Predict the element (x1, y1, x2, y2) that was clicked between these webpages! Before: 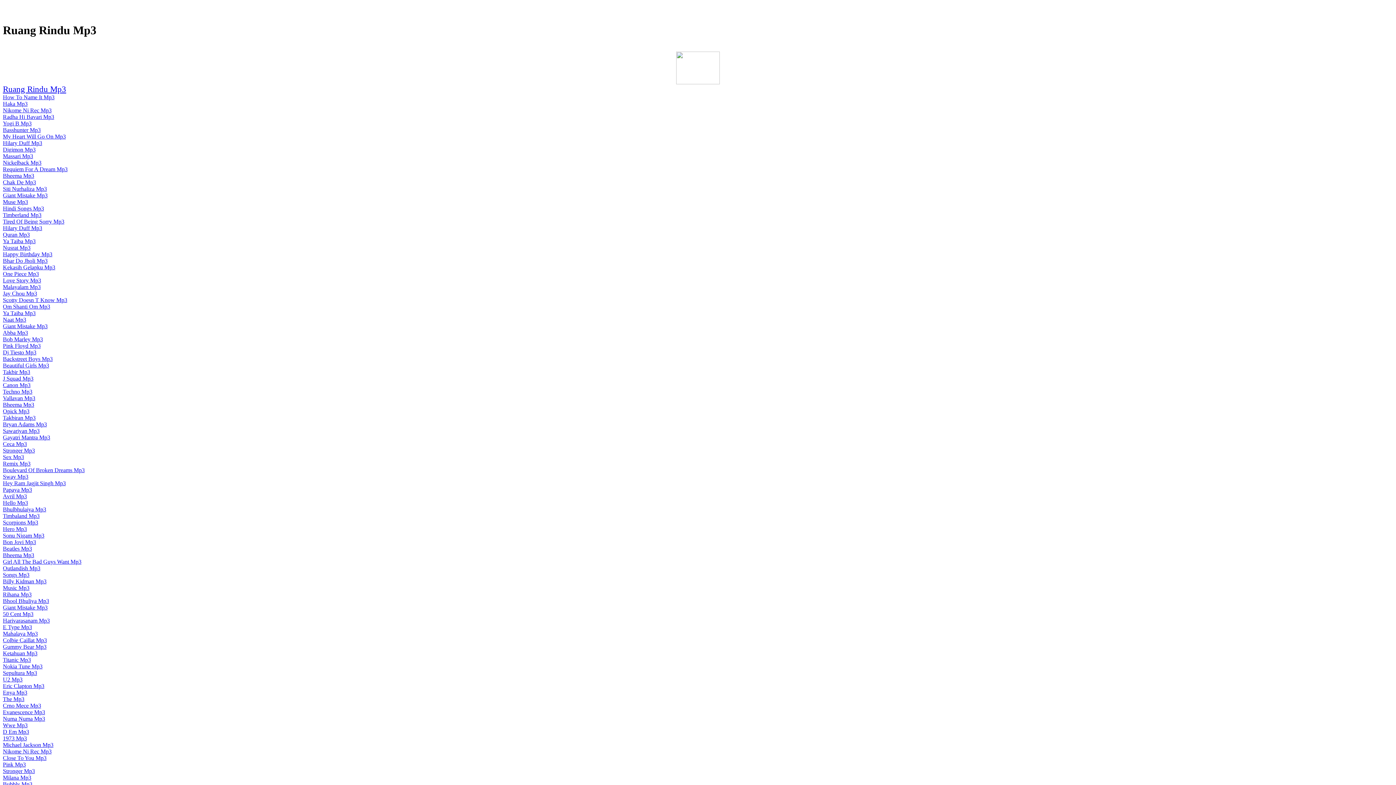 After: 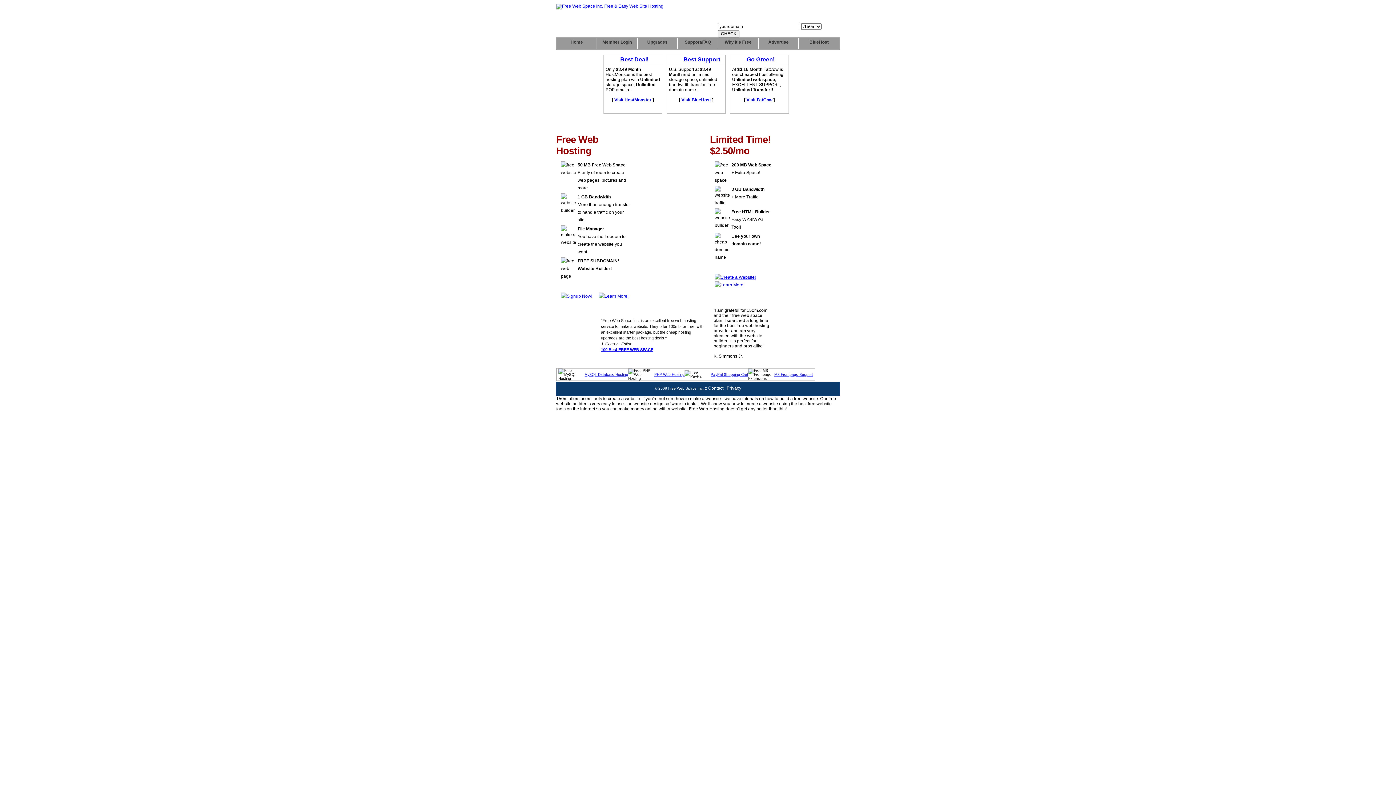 Action: label: Jay Chou Mp3 bbox: (2, 290, 37, 296)